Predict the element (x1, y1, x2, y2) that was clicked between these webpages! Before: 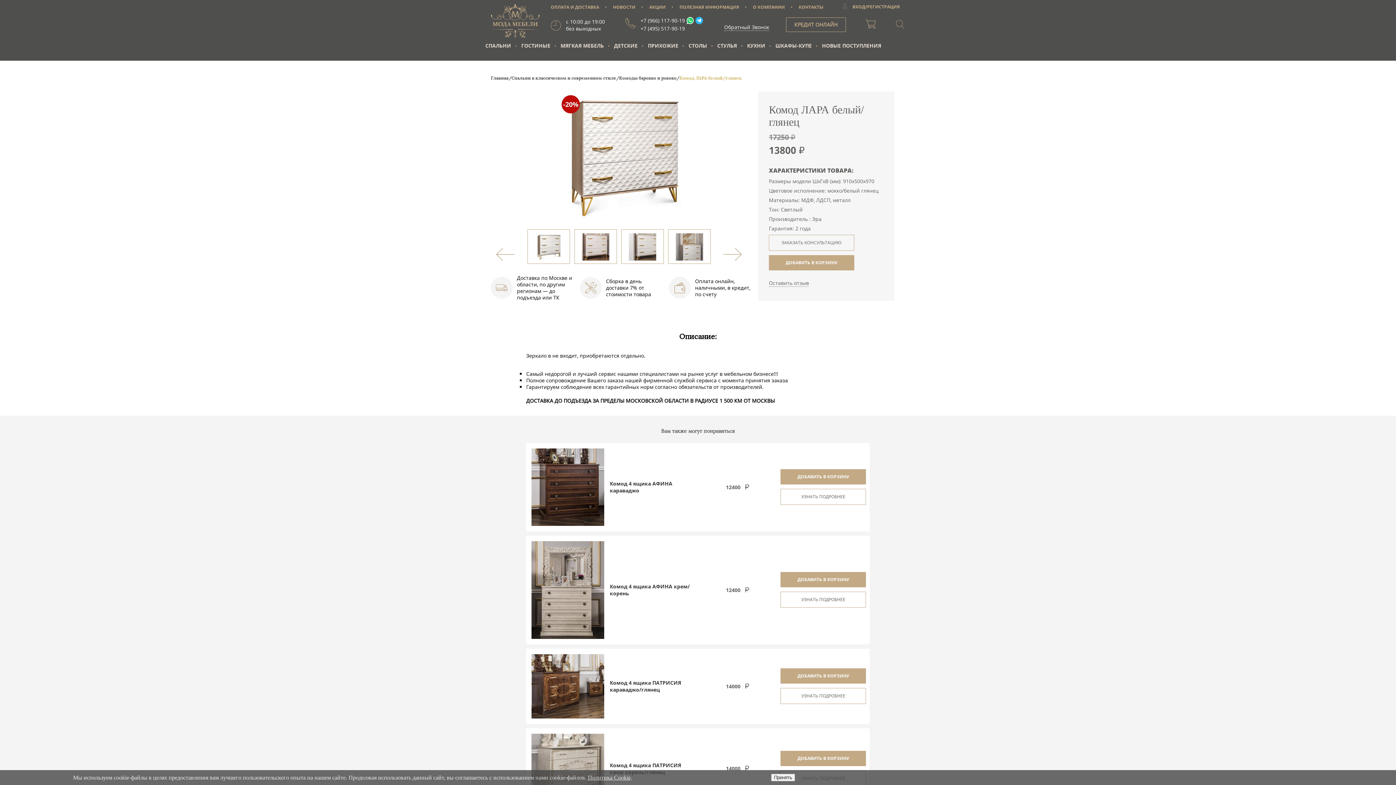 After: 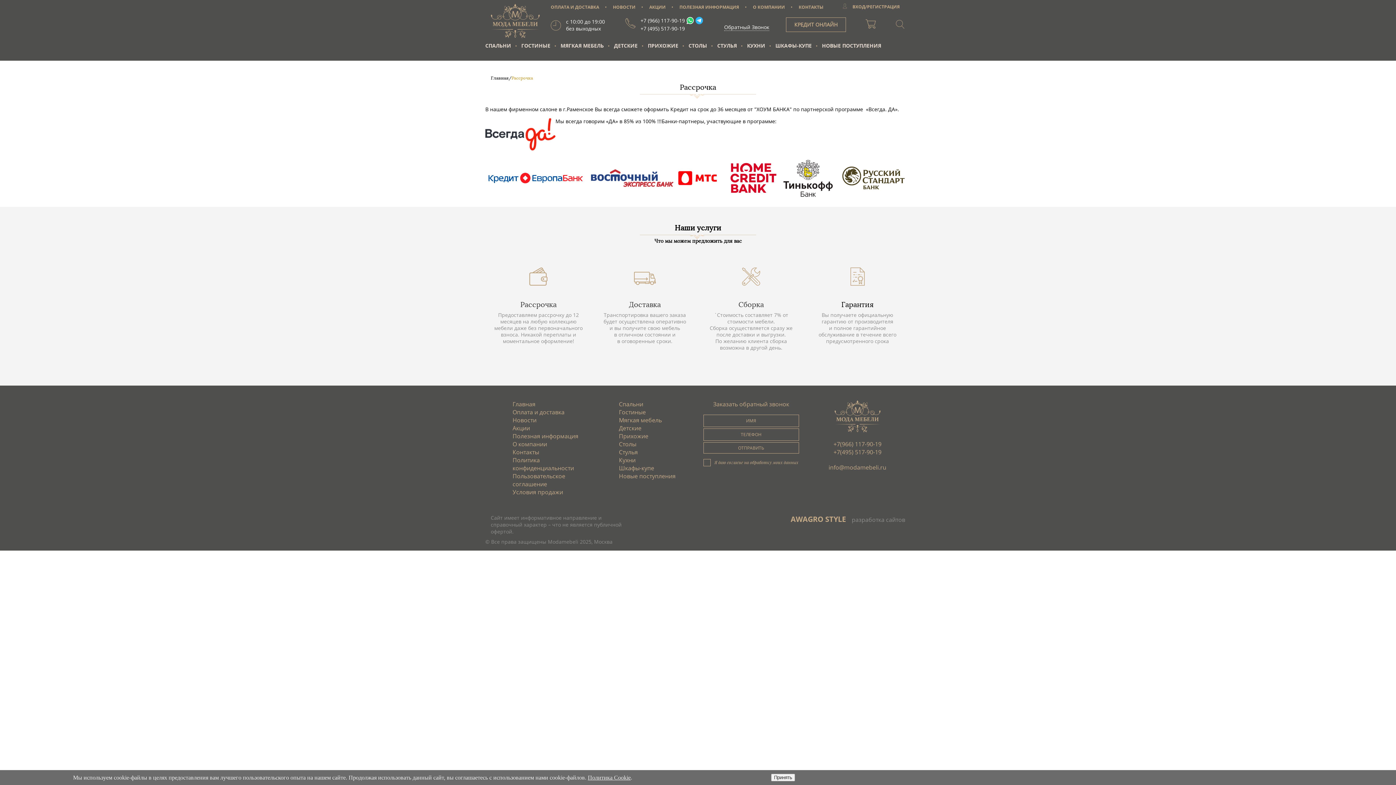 Action: label: КРЕДИТ ОНЛАЙН bbox: (786, 17, 846, 32)